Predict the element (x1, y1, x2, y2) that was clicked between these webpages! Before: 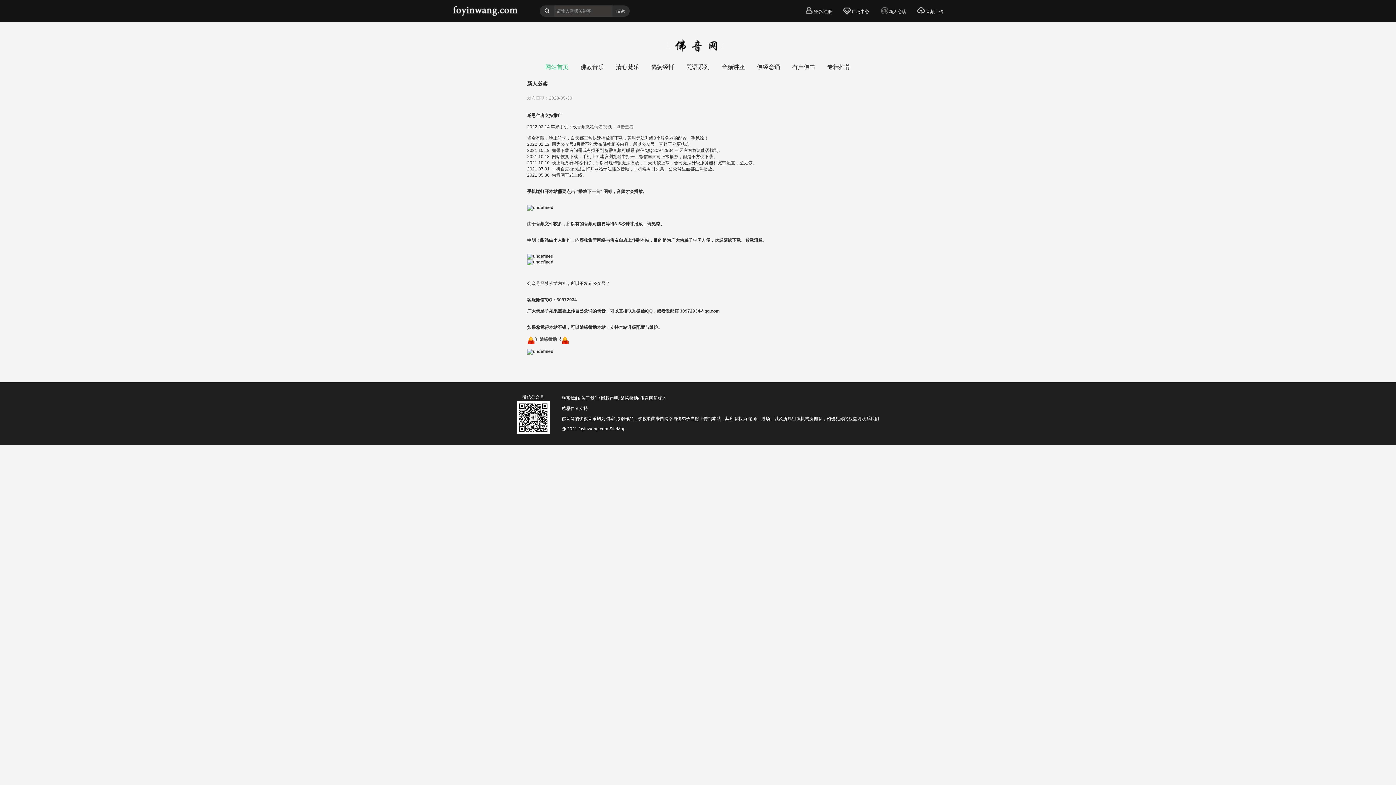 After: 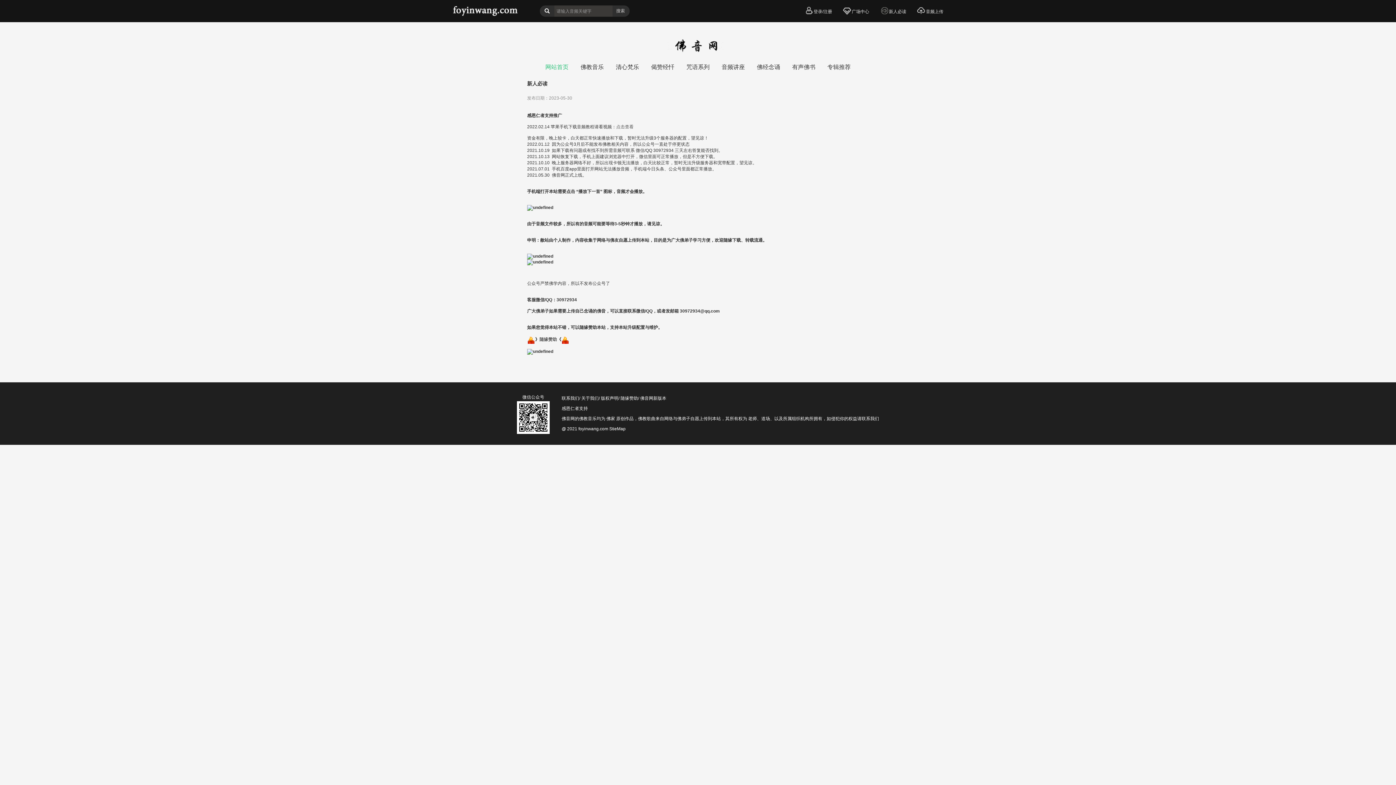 Action: label: 关于我们/ bbox: (581, 396, 600, 401)